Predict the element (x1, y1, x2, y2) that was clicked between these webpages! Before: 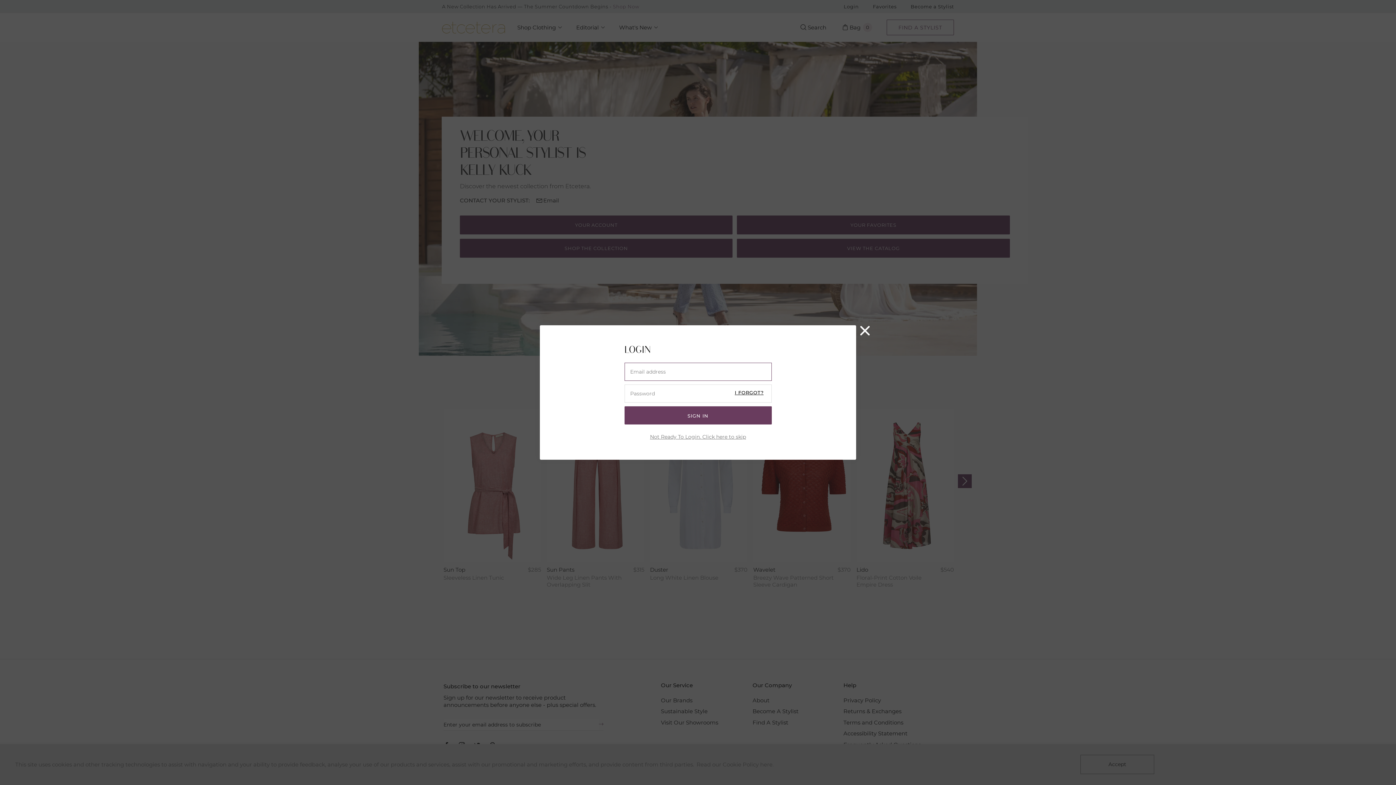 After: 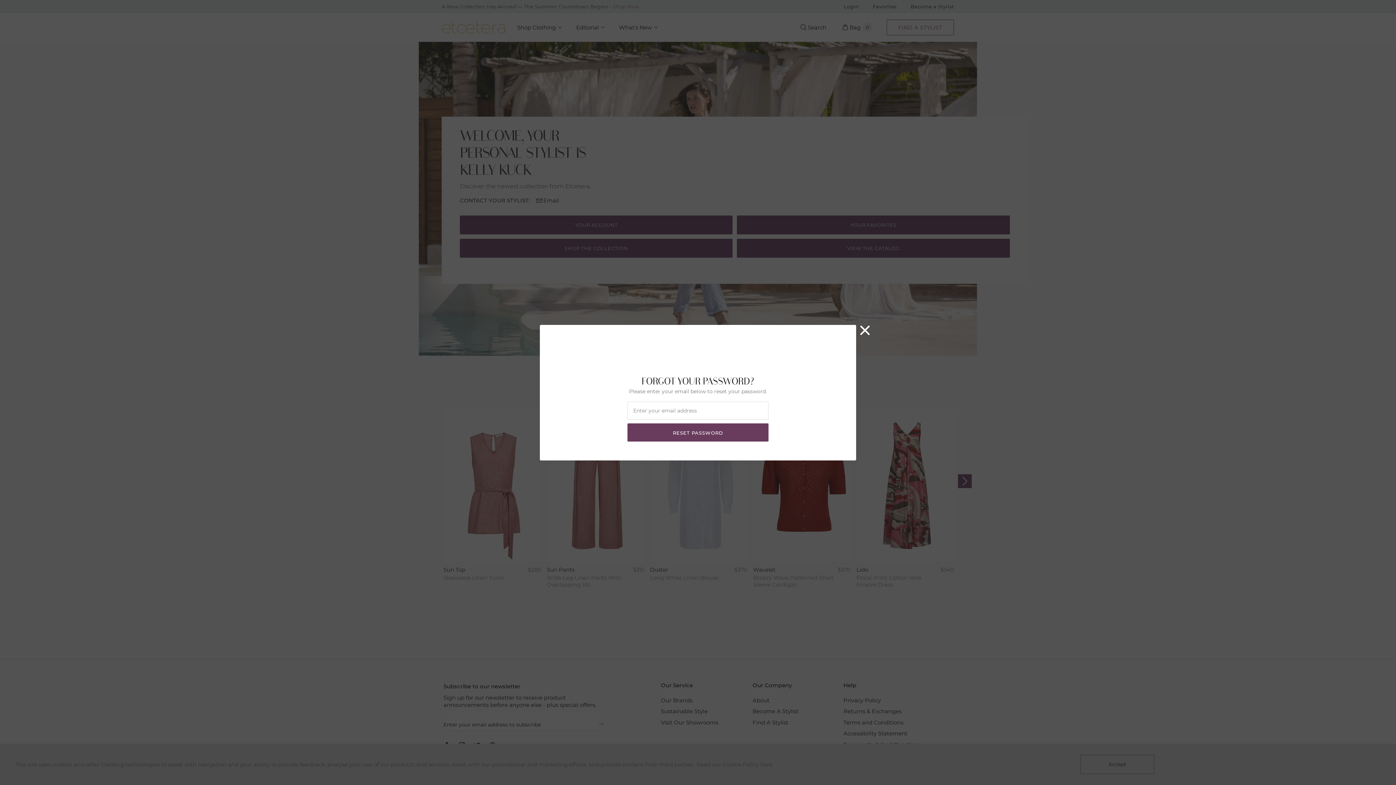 Action: label: I FORGOT? bbox: (734, 390, 763, 394)